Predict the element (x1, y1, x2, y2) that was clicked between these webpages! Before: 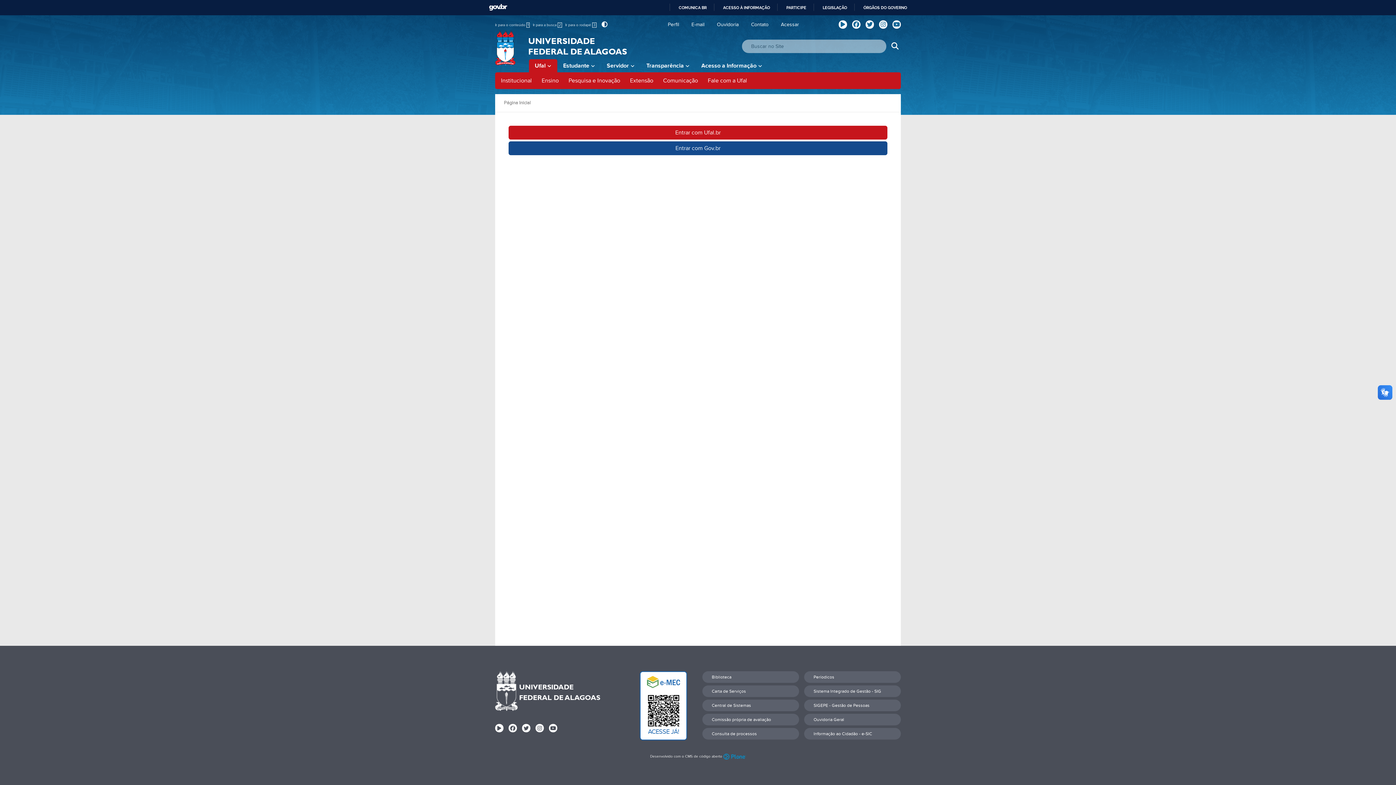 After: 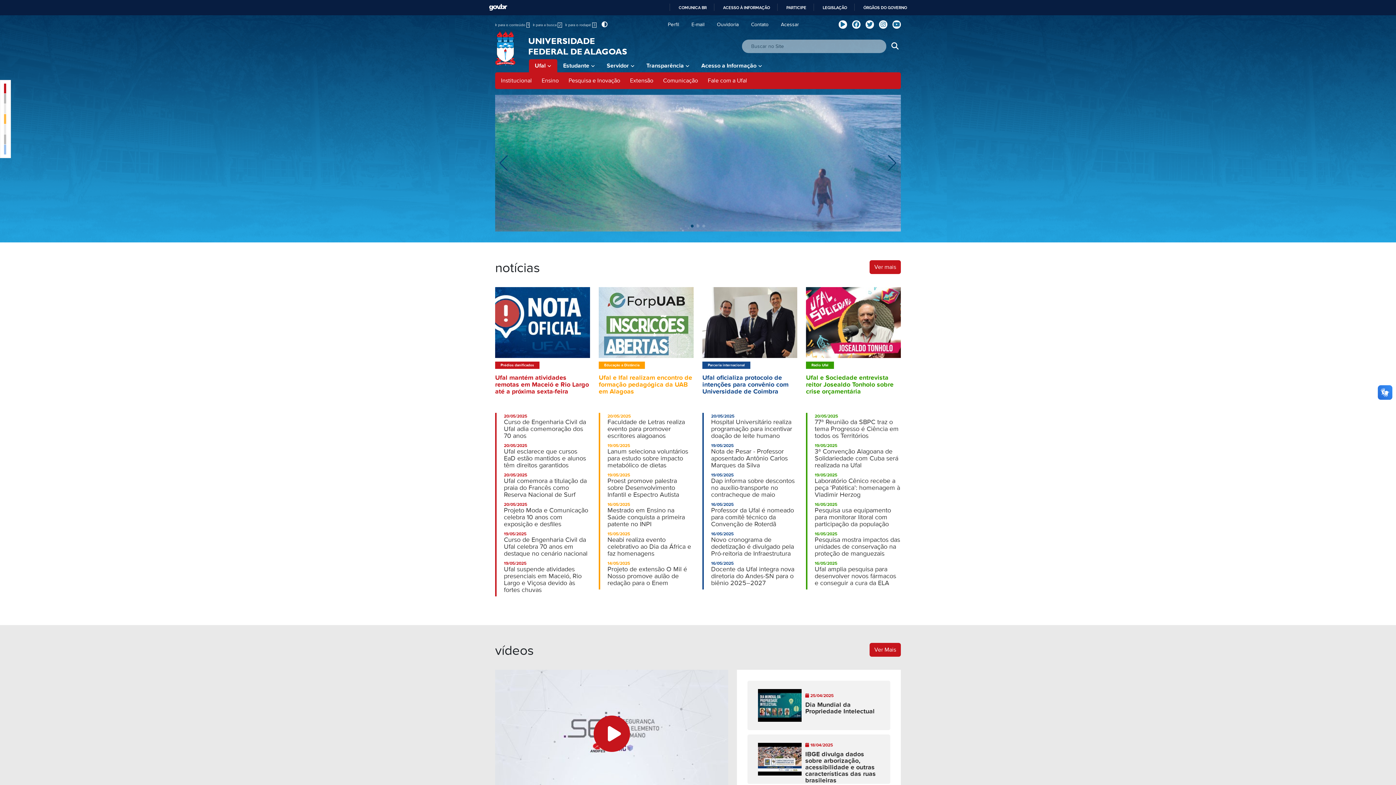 Action: label:   bbox: (495, 48, 517, 56)